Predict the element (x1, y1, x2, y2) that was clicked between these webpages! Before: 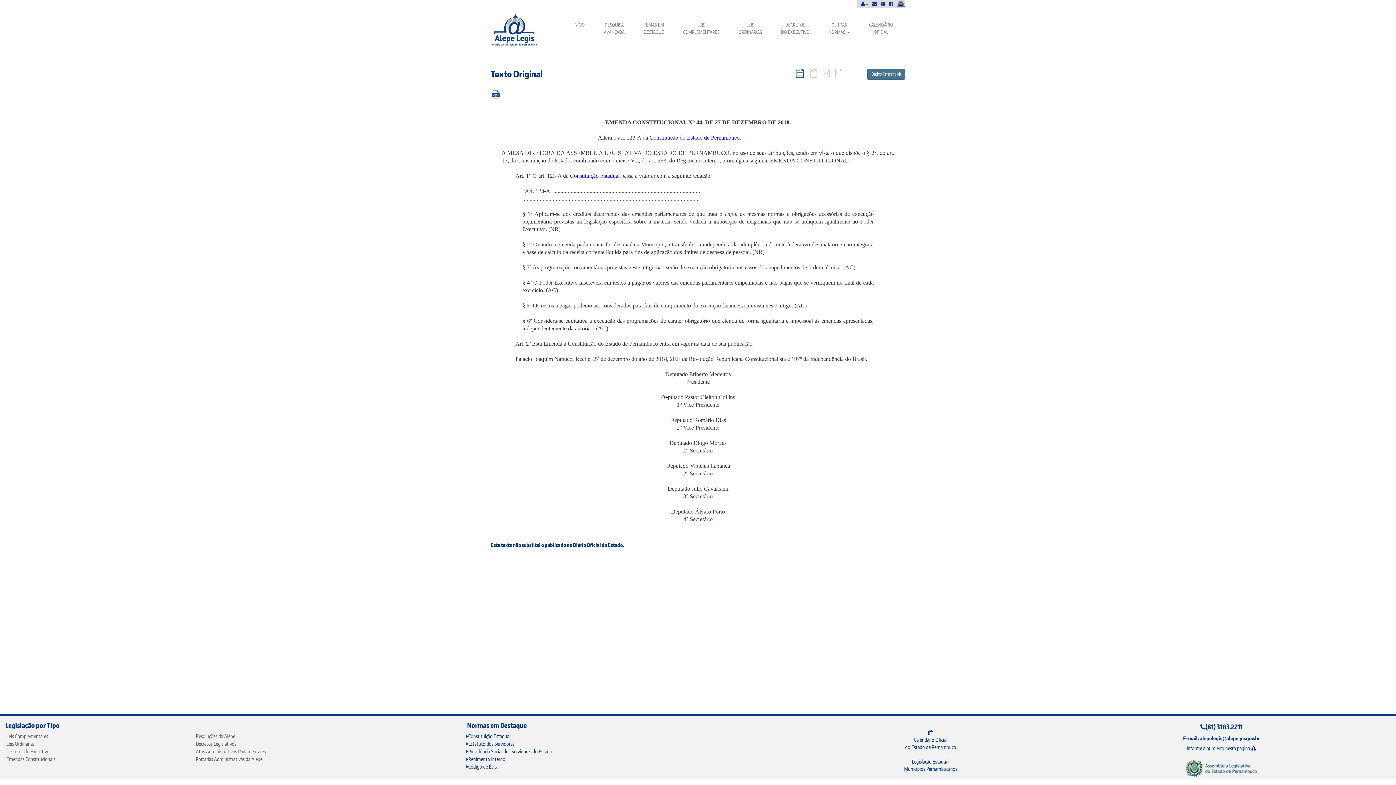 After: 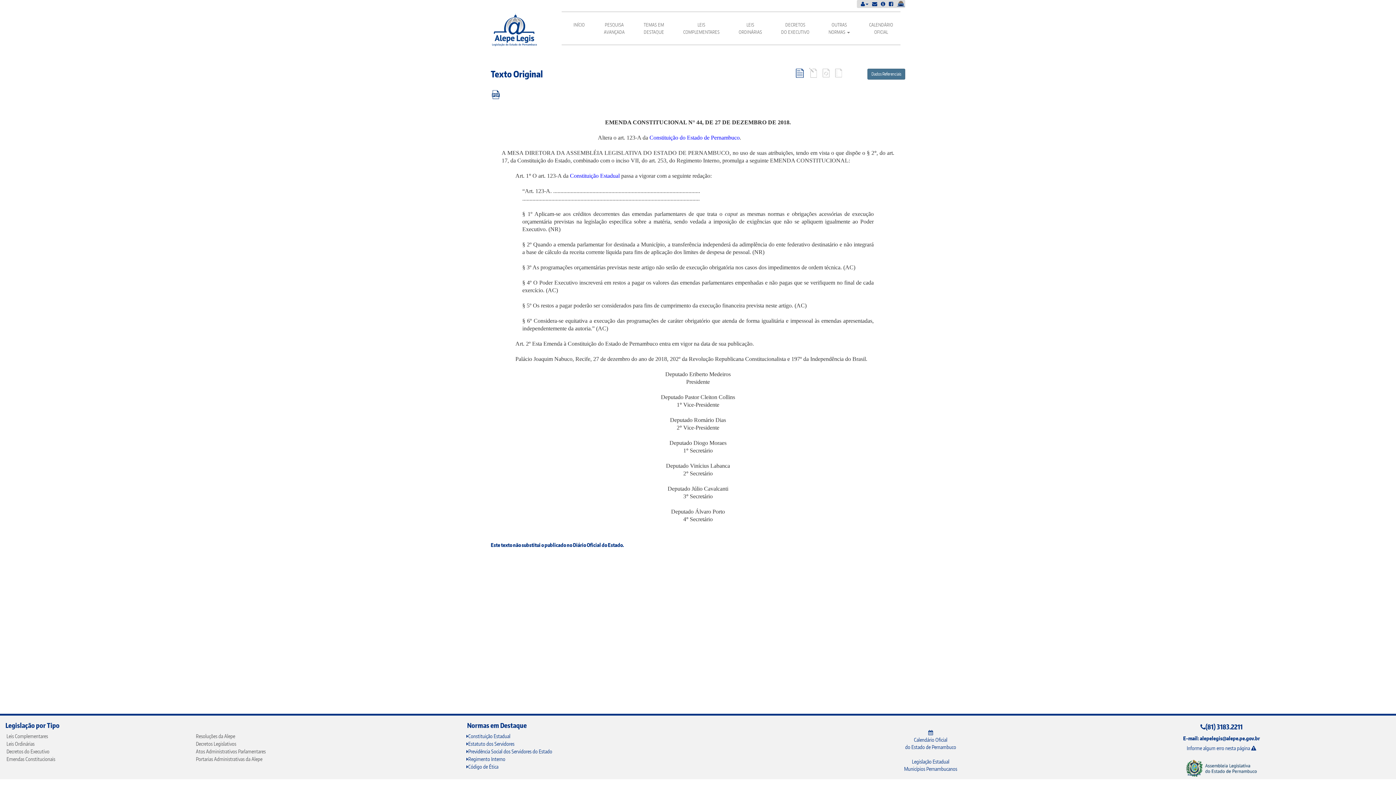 Action: bbox: (490, 90, 500, 100)